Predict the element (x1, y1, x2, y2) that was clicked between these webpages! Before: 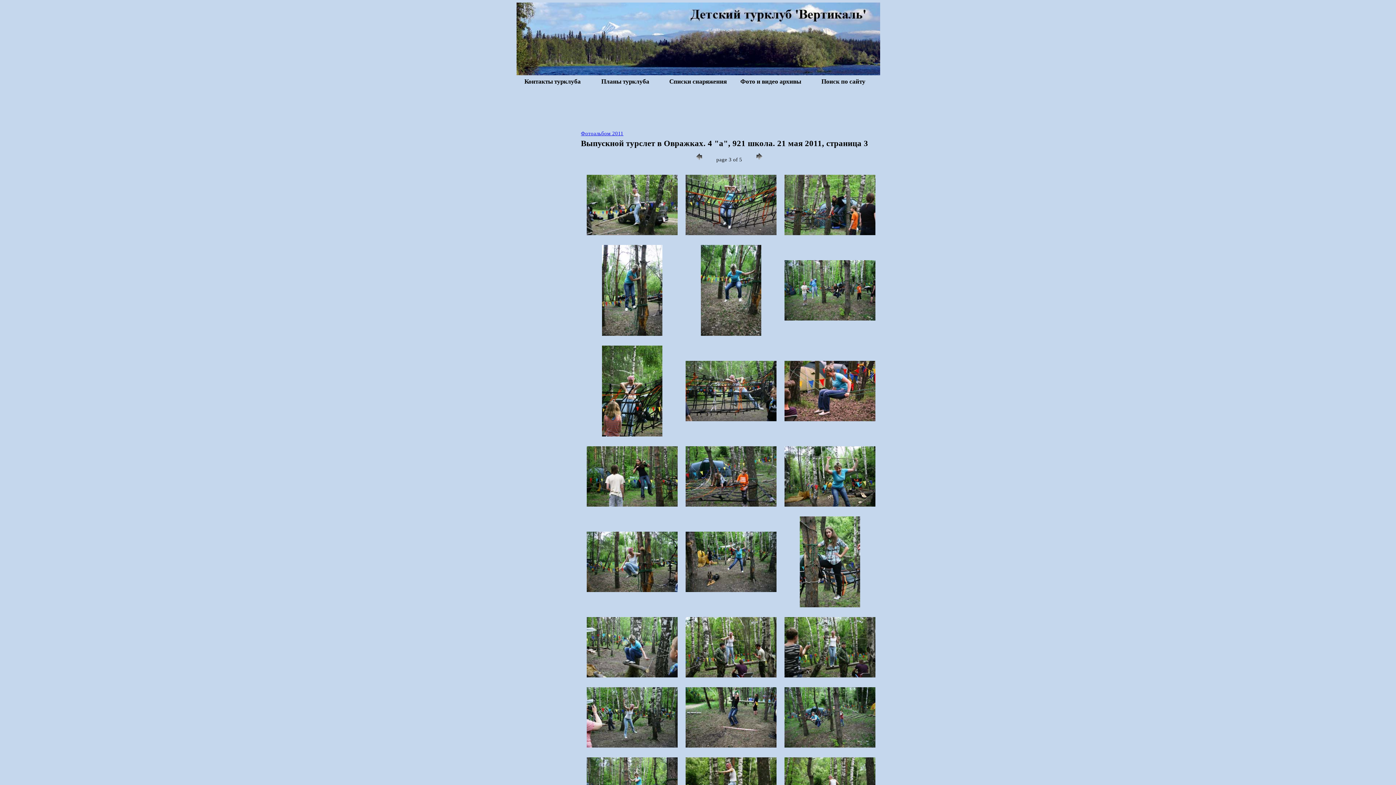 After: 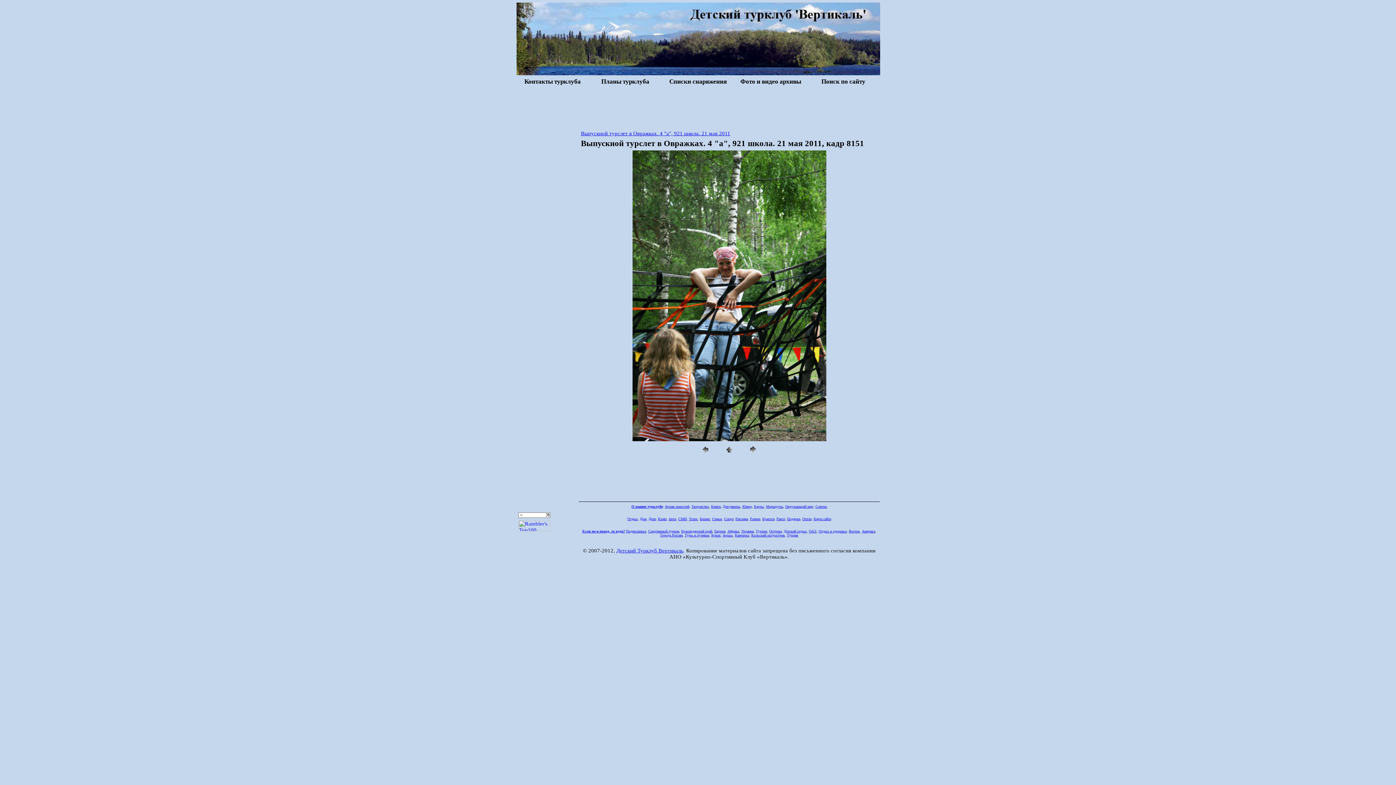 Action: bbox: (602, 432, 662, 437)